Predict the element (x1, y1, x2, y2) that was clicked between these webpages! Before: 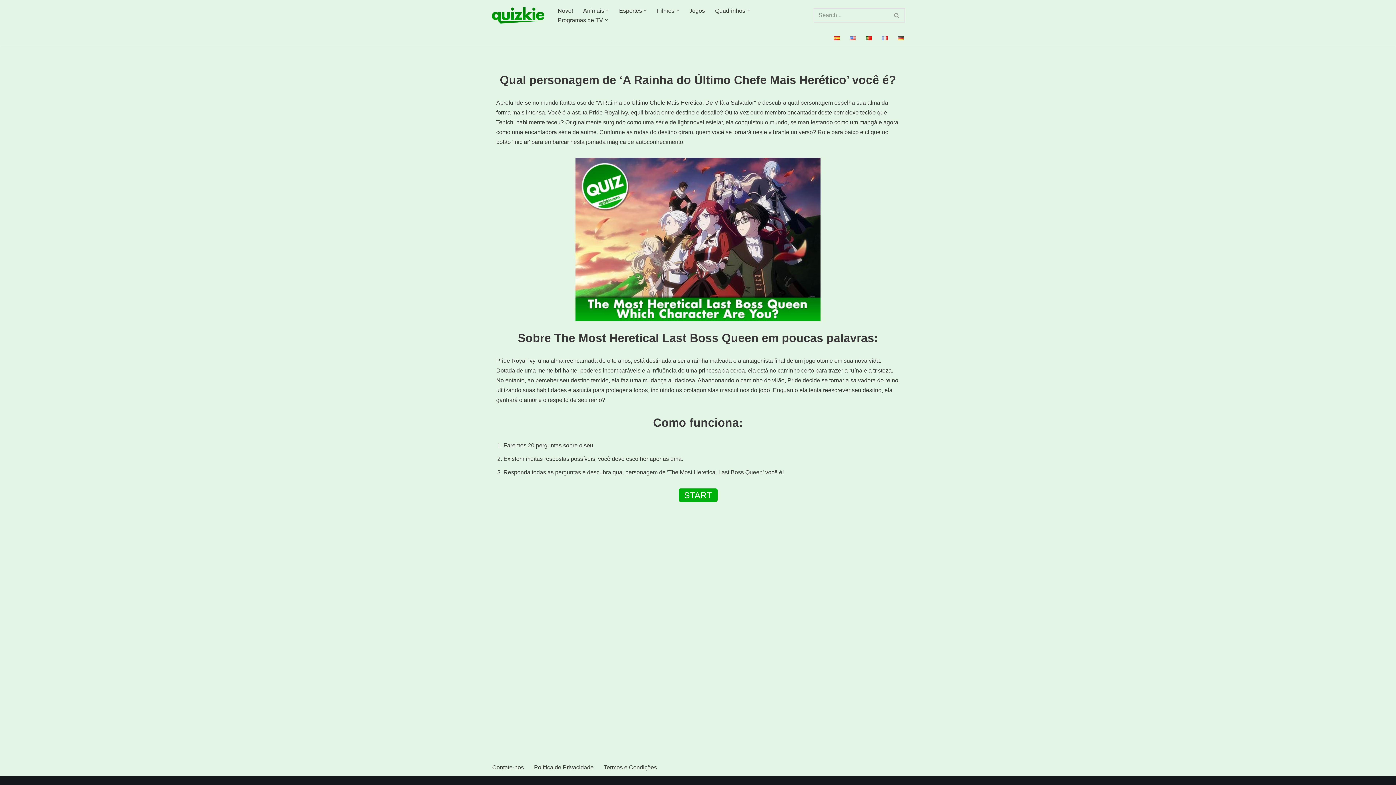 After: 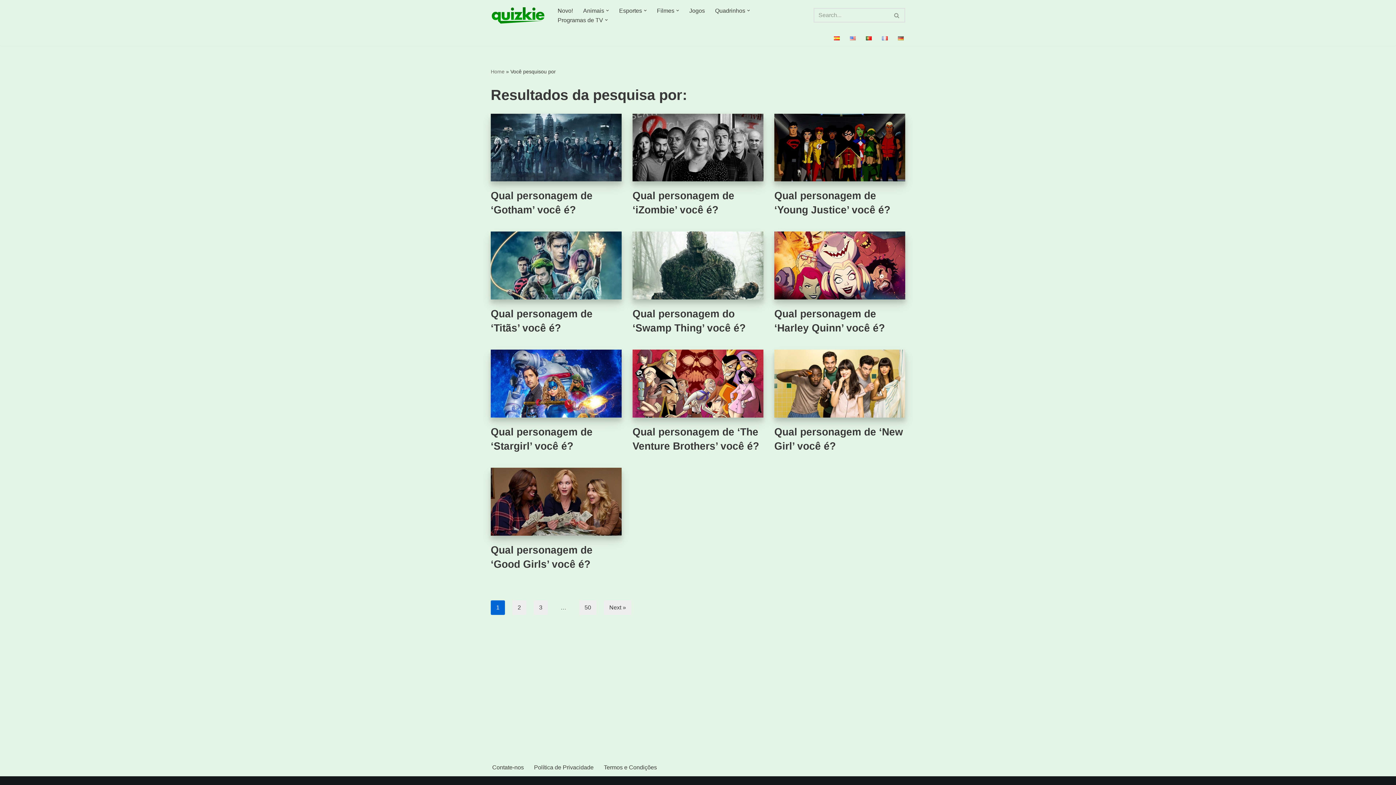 Action: bbox: (889, 8, 905, 22) label: Pesquisar